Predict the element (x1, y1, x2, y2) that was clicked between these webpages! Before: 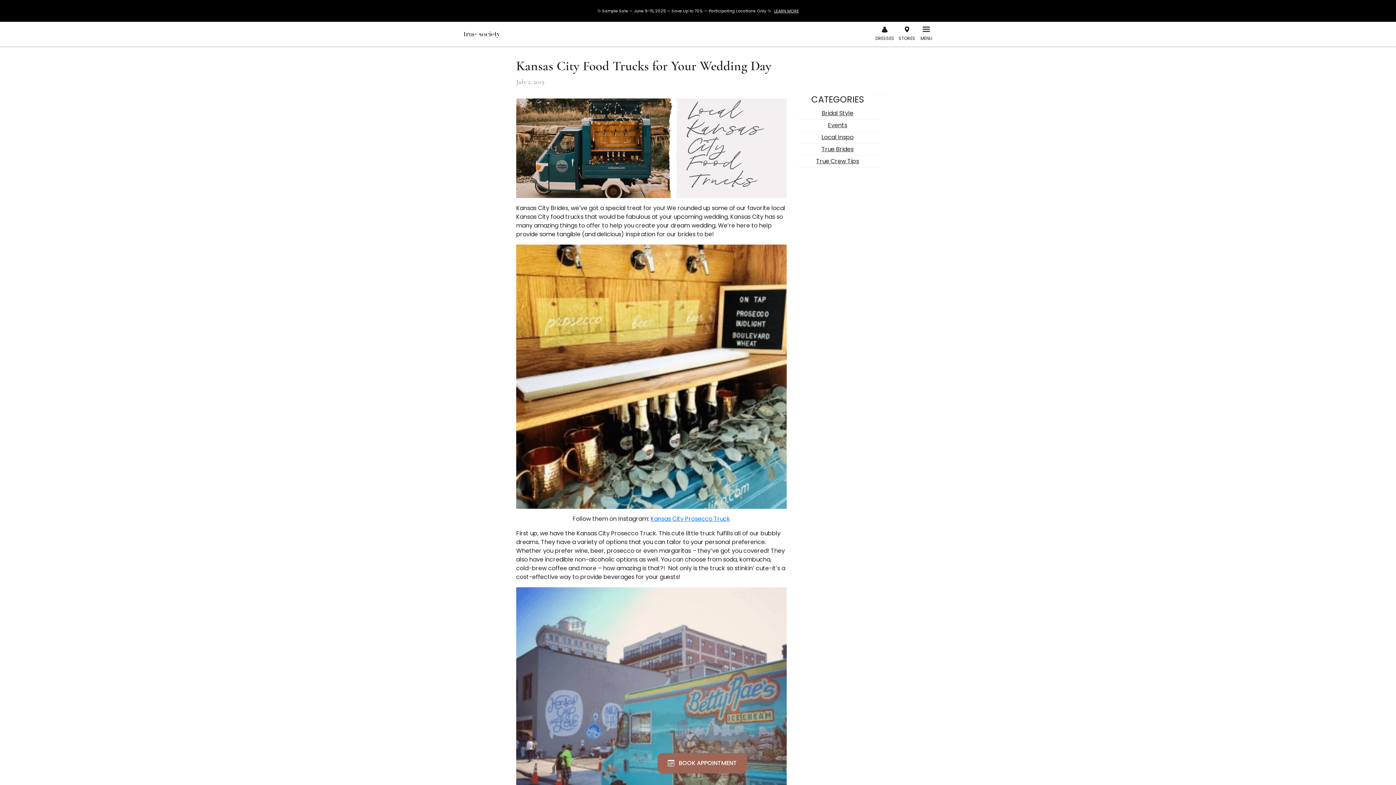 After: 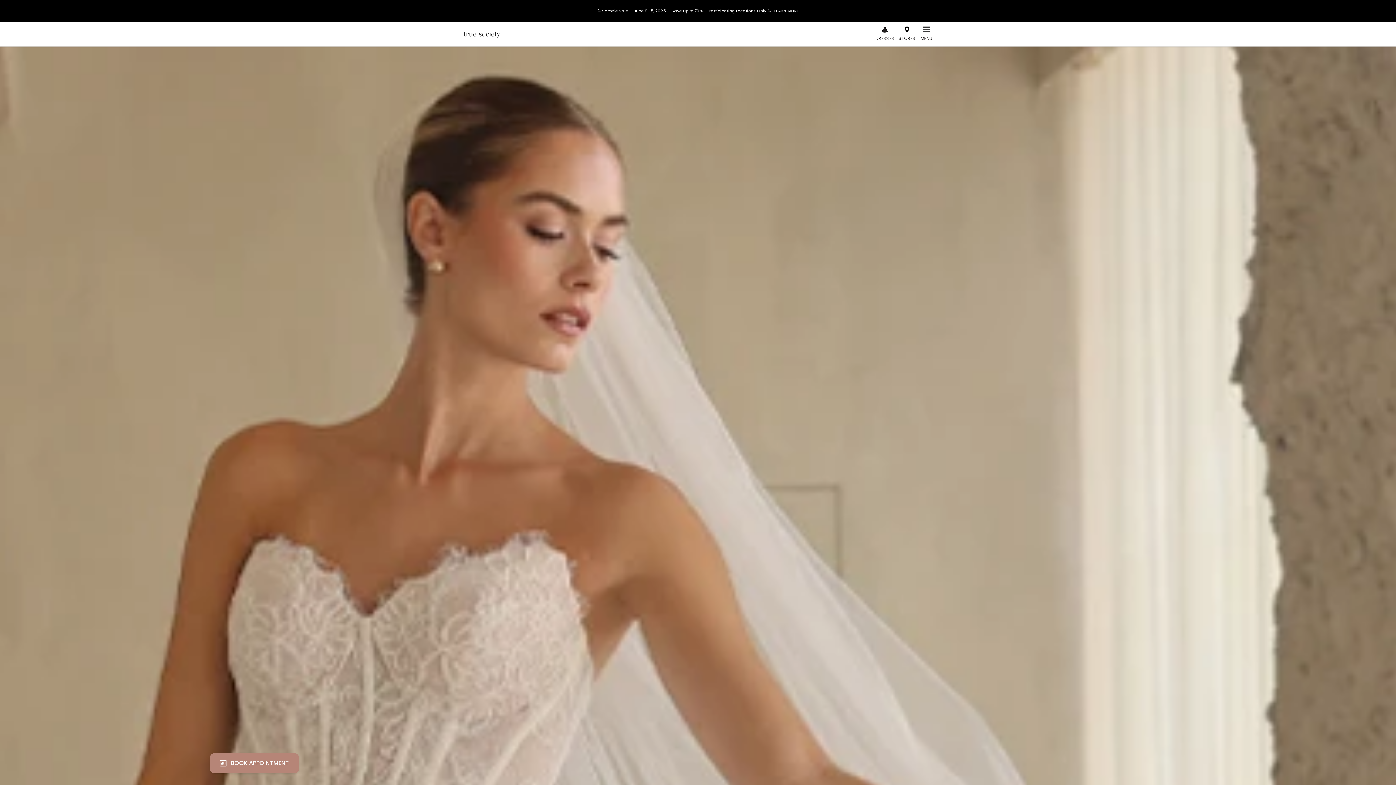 Action: bbox: (458, 26, 501, 41)